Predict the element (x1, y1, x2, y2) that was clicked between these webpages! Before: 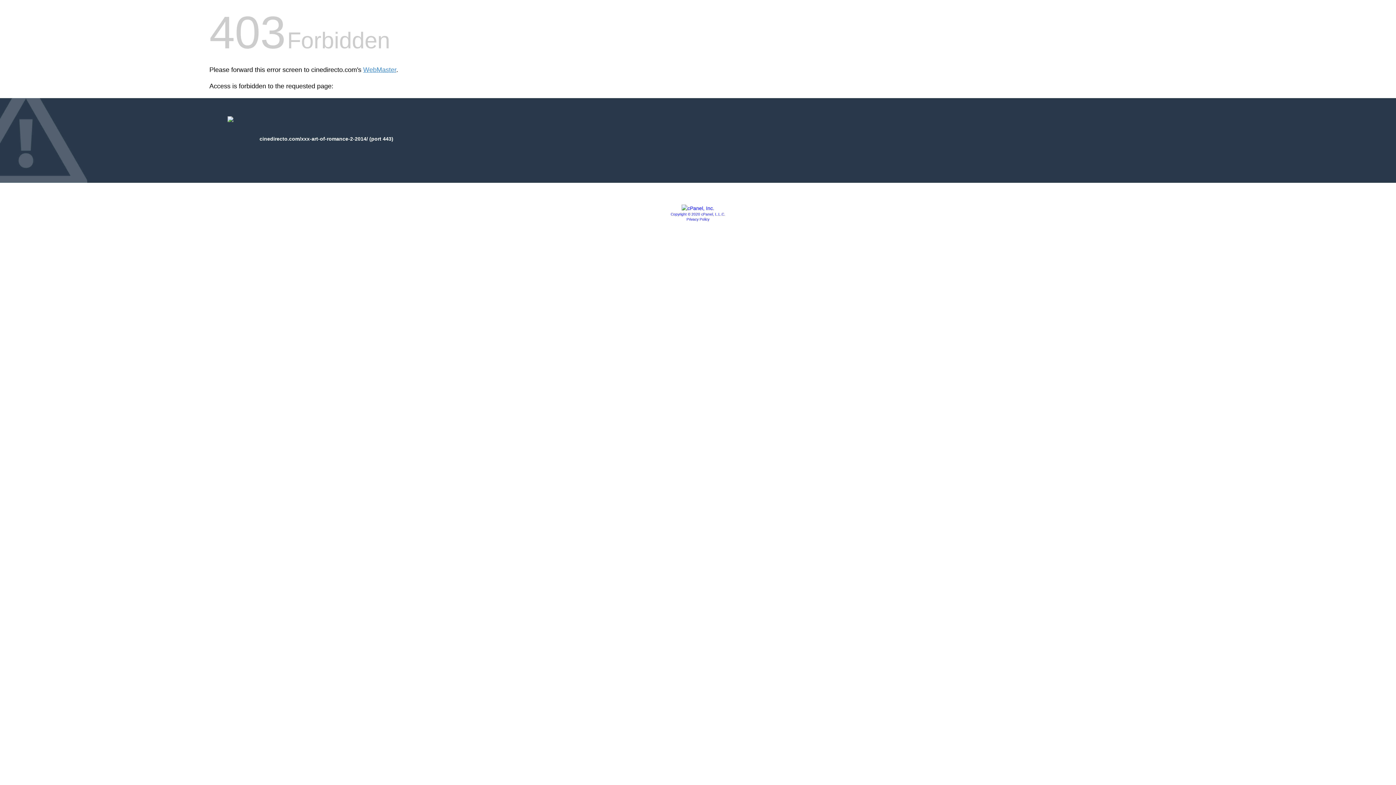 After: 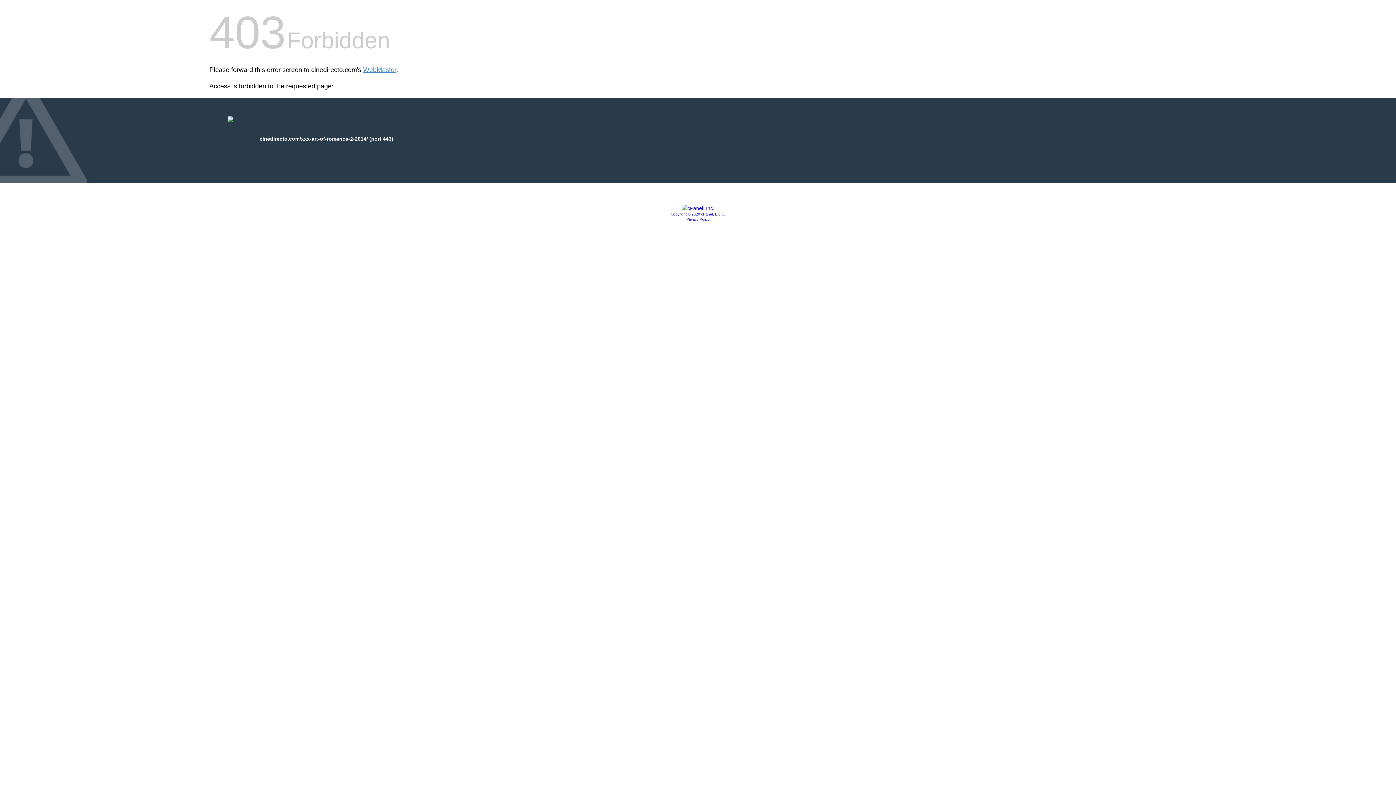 Action: bbox: (670, 212, 725, 216) label: Copyright © 2020 cPanel, L.L.C.